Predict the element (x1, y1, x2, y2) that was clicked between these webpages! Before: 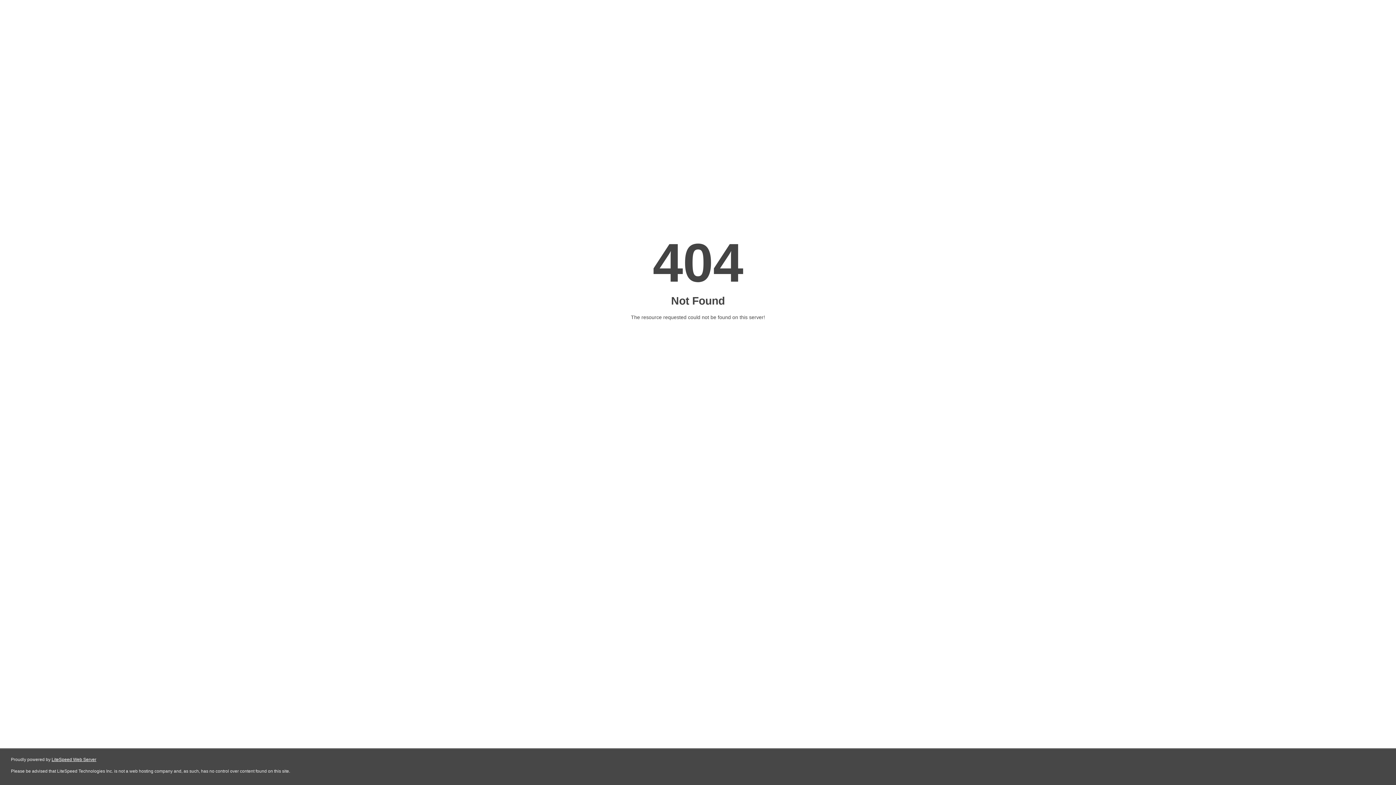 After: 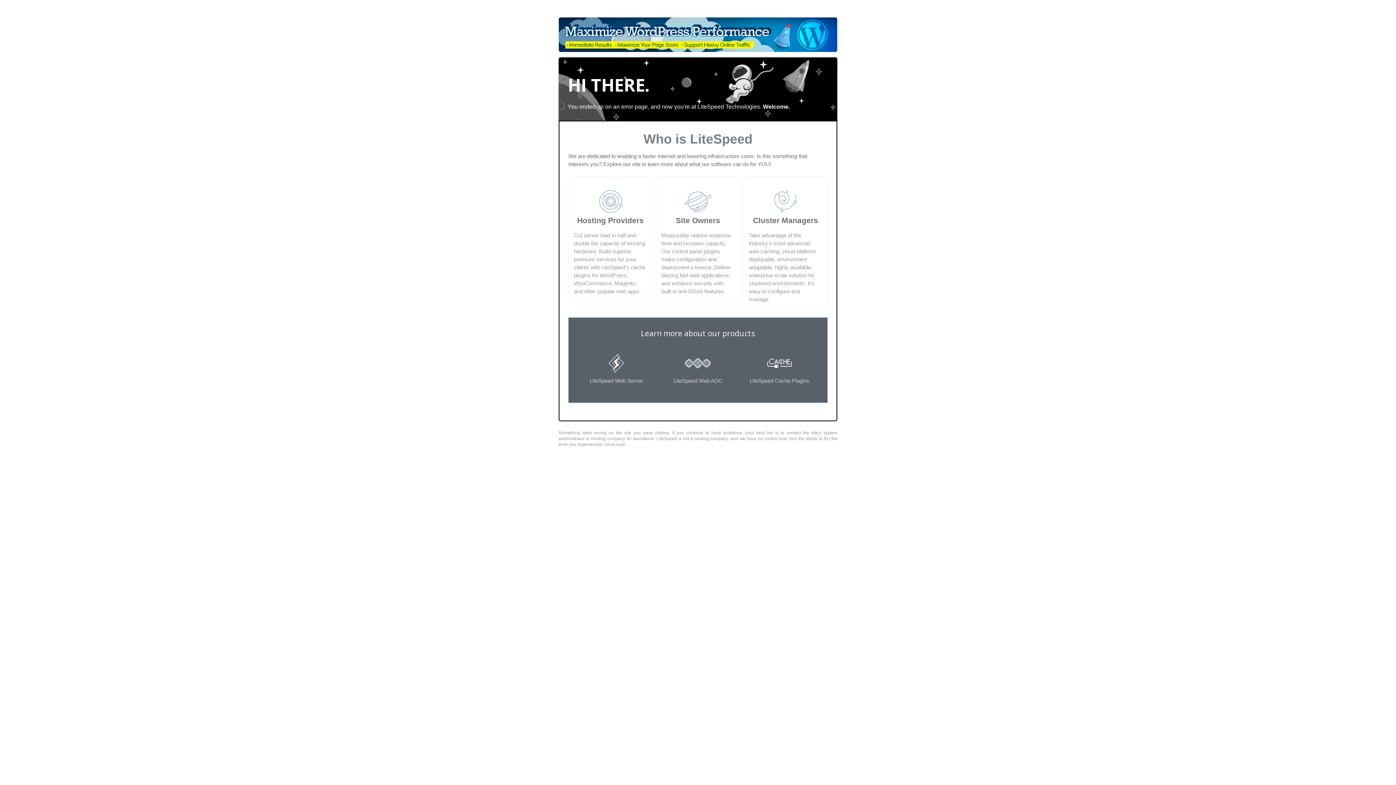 Action: bbox: (51, 757, 96, 762) label: LiteSpeed Web Server